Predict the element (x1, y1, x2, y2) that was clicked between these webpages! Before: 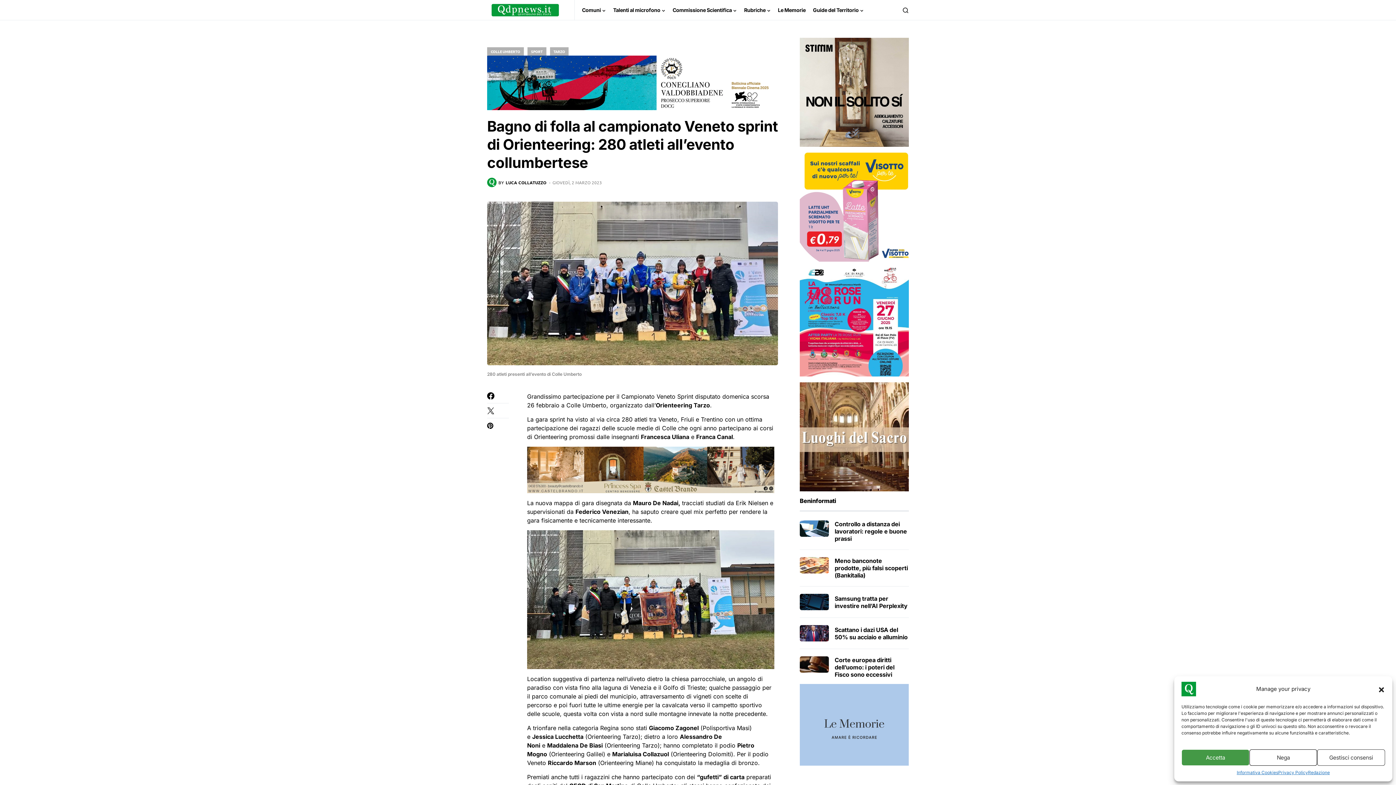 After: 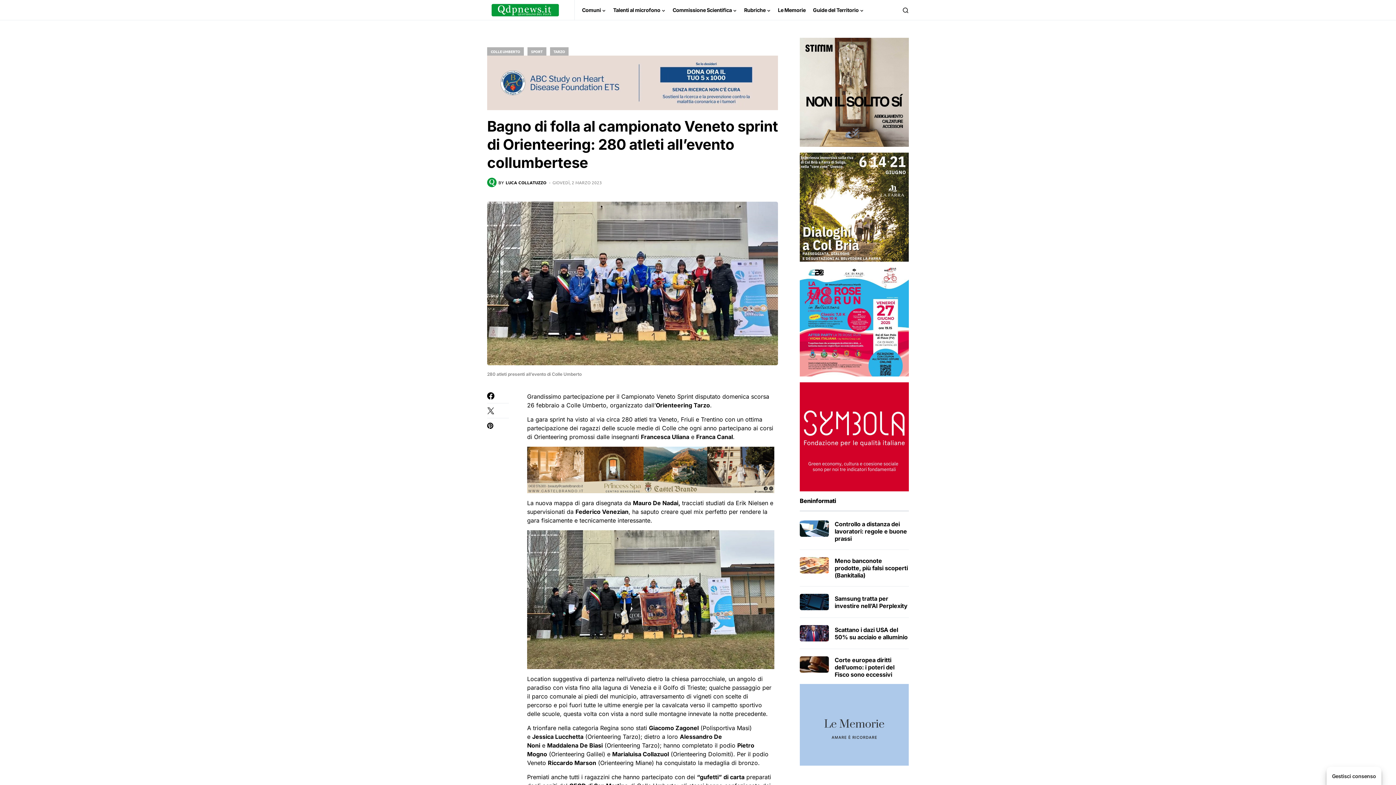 Action: bbox: (1249, 749, 1317, 766) label: Nega